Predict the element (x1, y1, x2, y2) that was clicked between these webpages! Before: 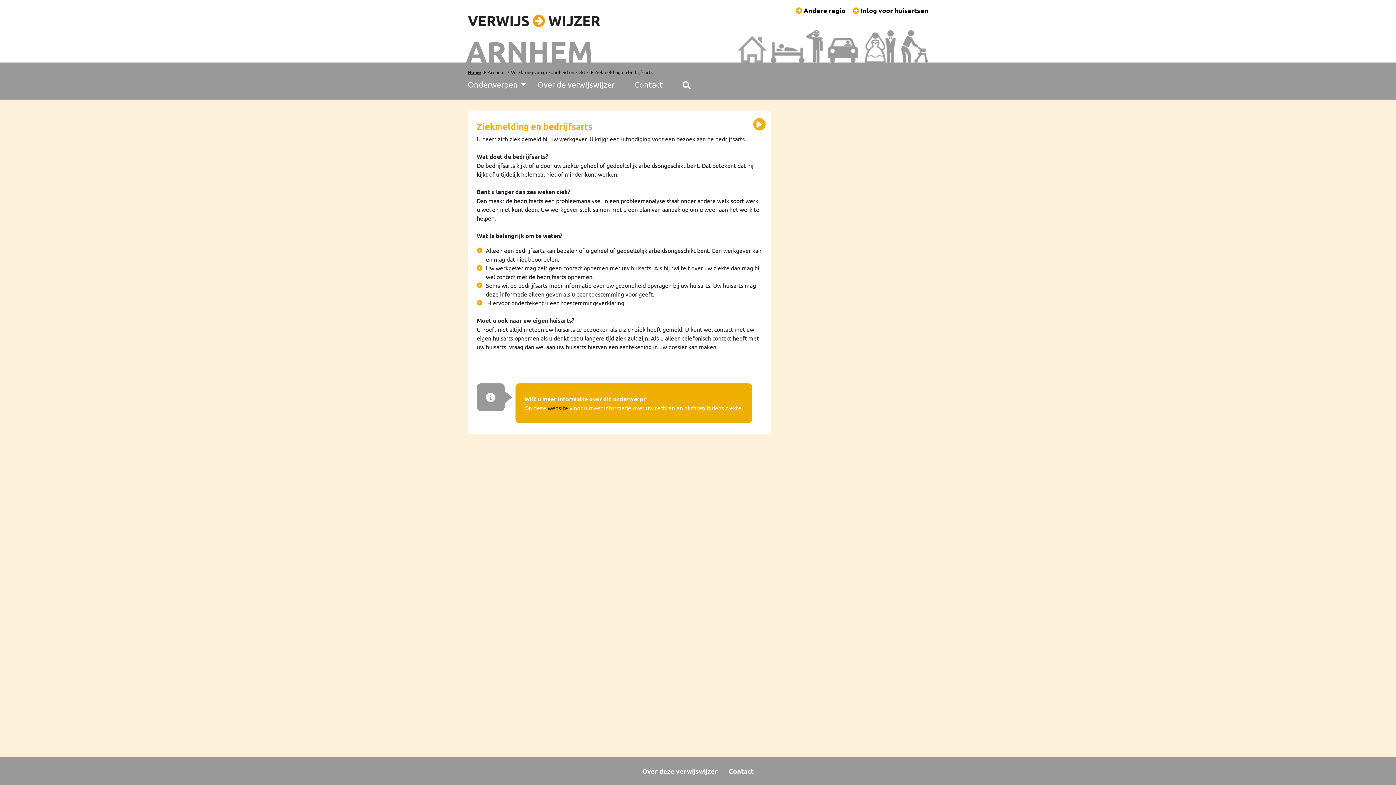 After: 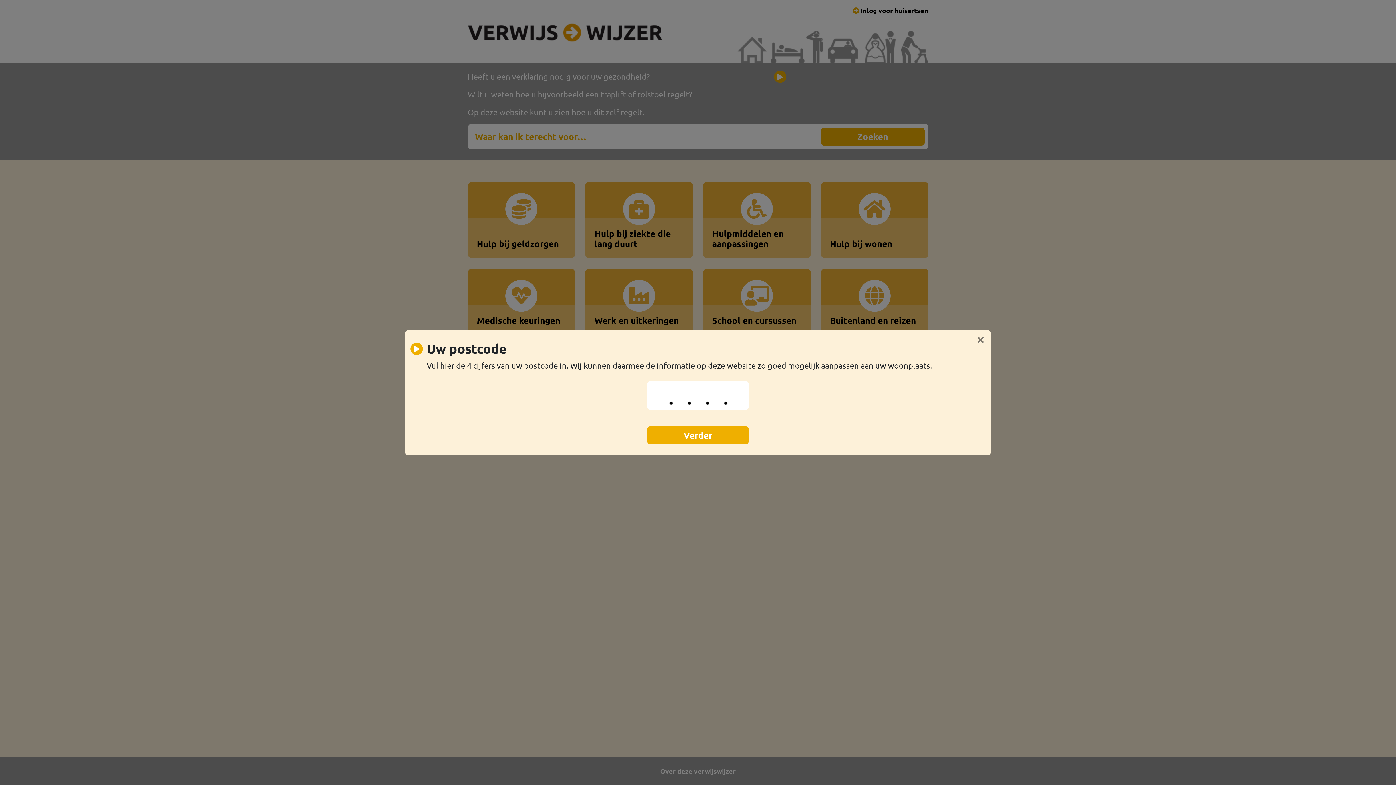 Action: label:  Andere regio bbox: (792, 6, 849, 14)